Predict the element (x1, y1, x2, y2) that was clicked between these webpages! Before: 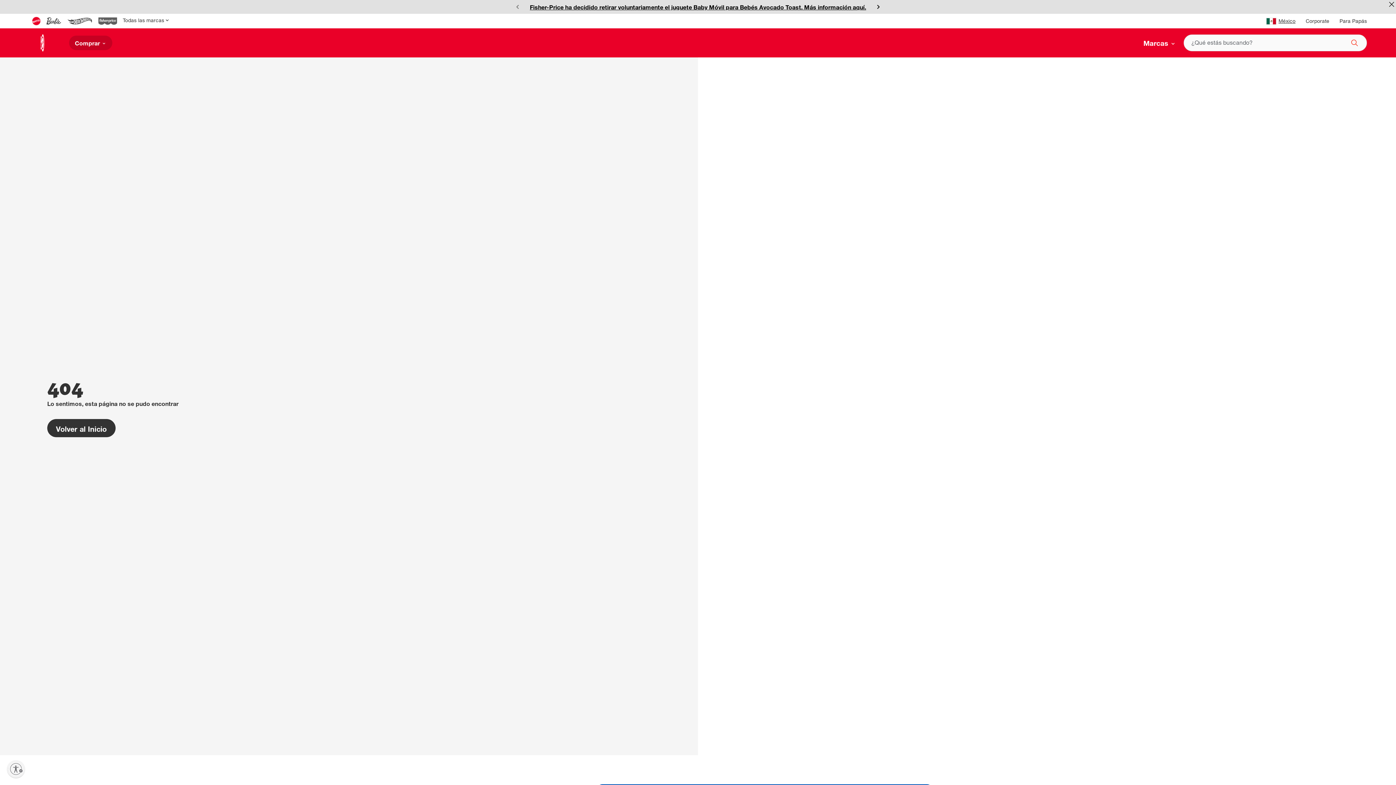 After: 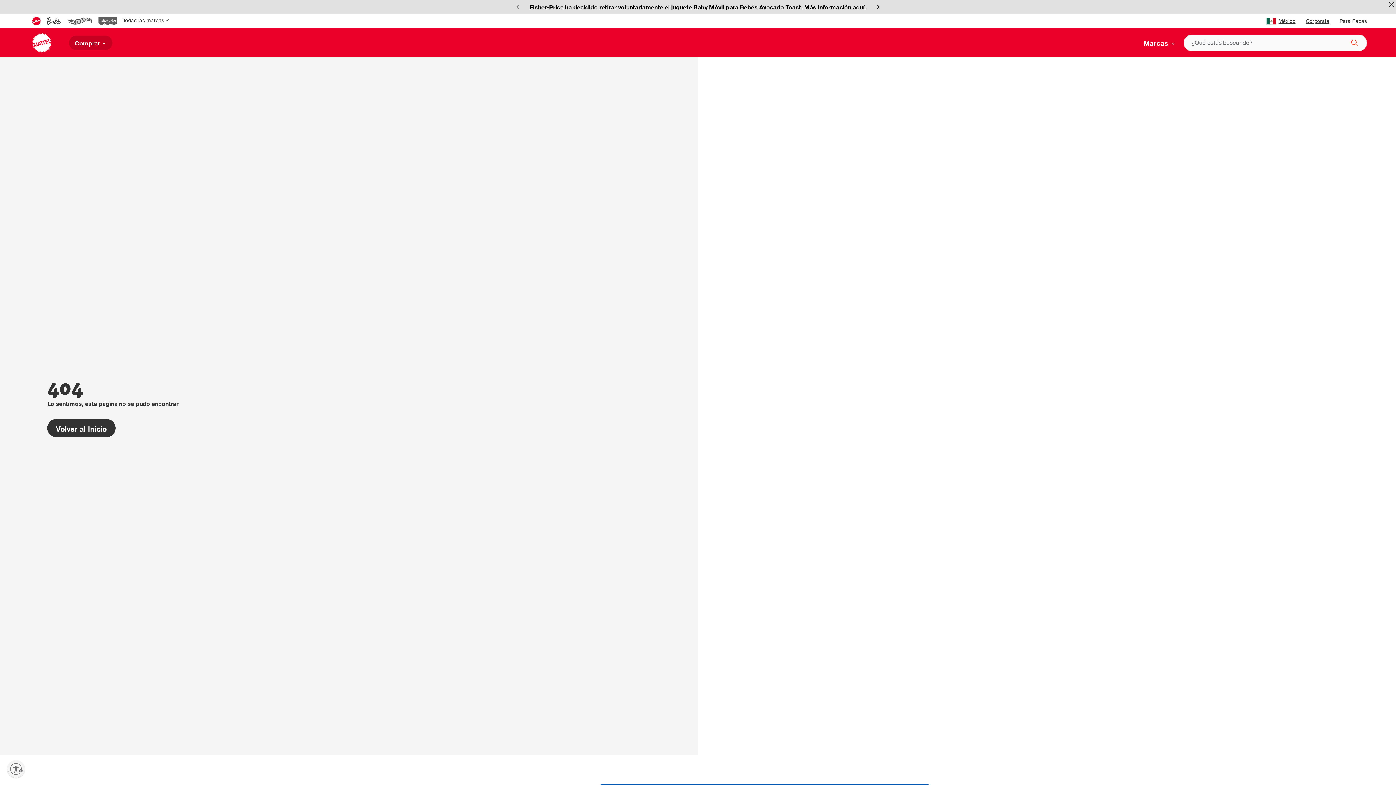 Action: label: Corporate bbox: (1306, 19, 1329, 24)